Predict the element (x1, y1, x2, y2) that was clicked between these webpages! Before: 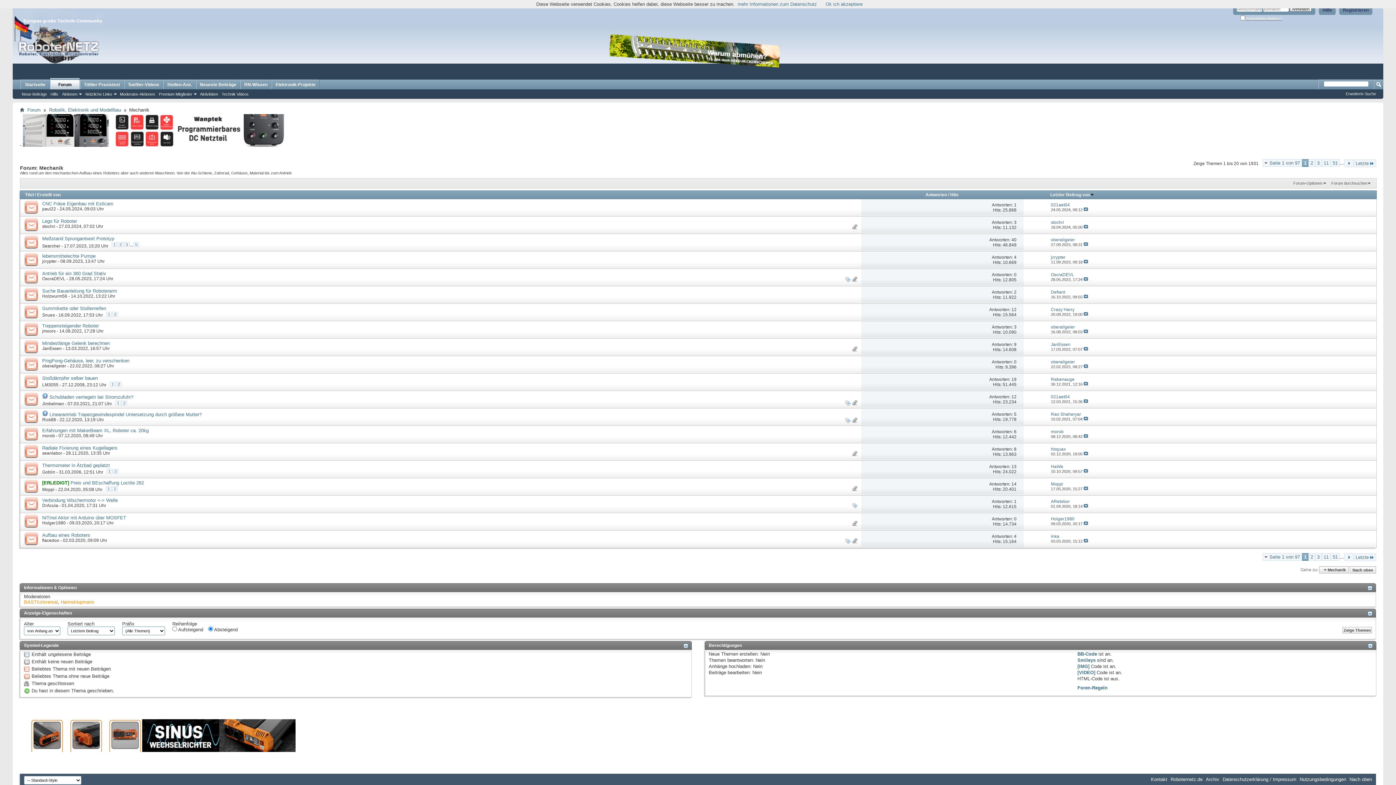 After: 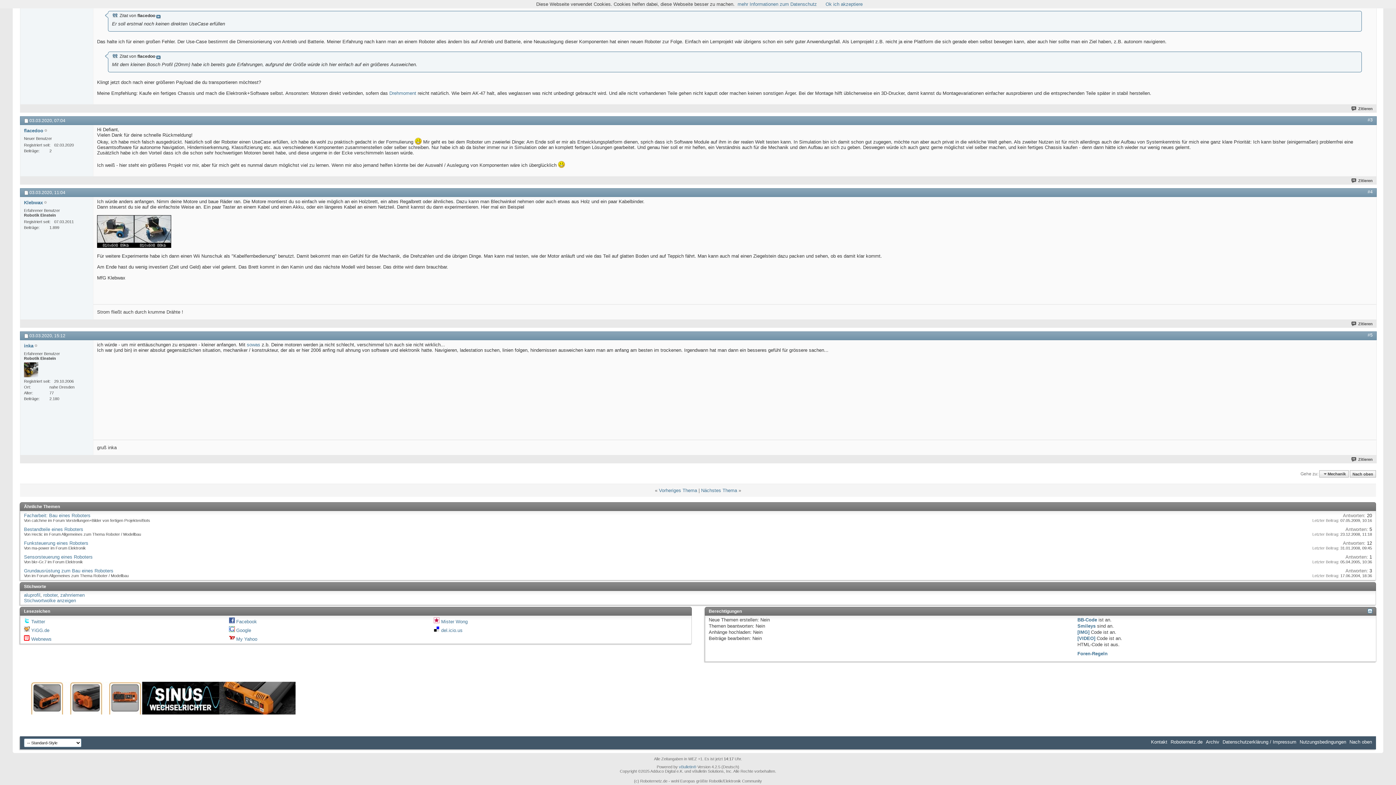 Action: bbox: (1083, 539, 1088, 543)